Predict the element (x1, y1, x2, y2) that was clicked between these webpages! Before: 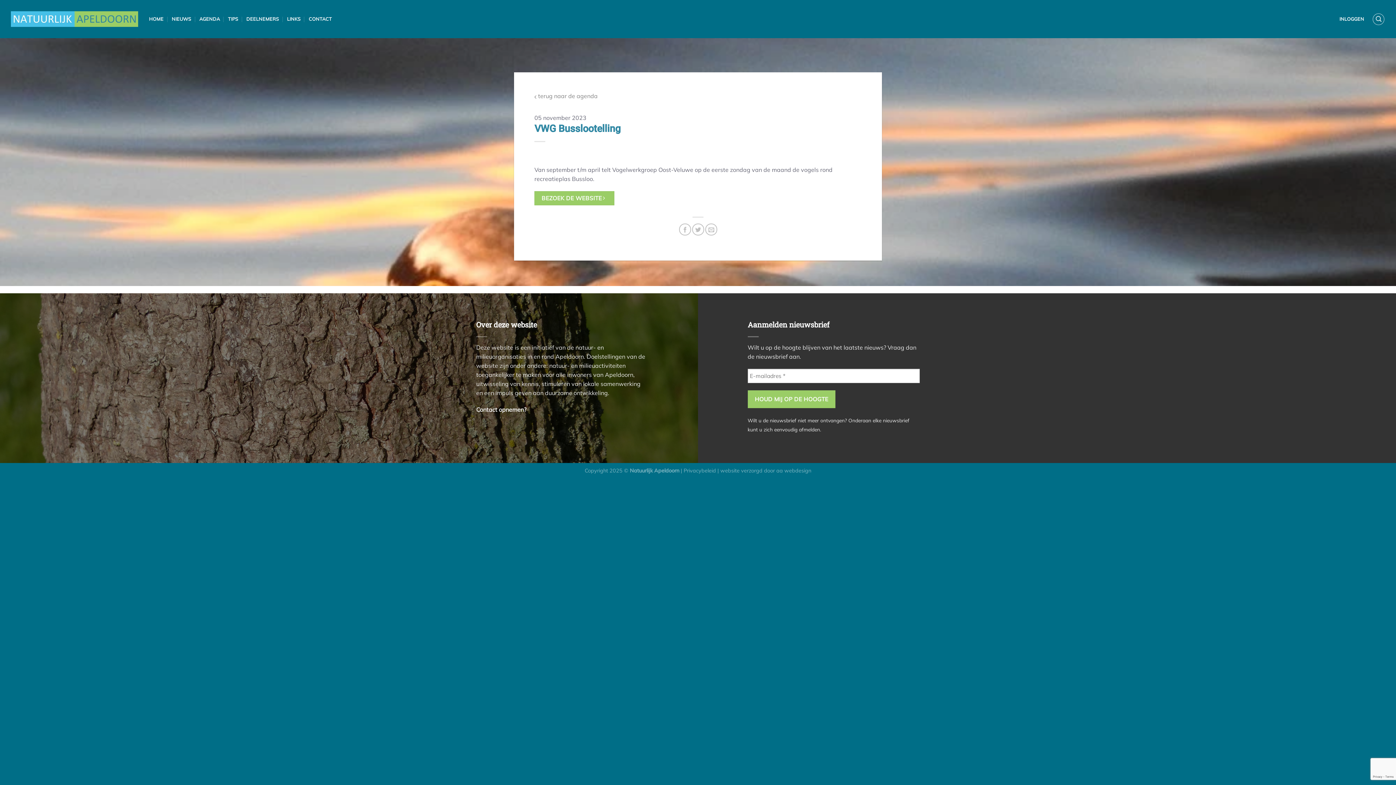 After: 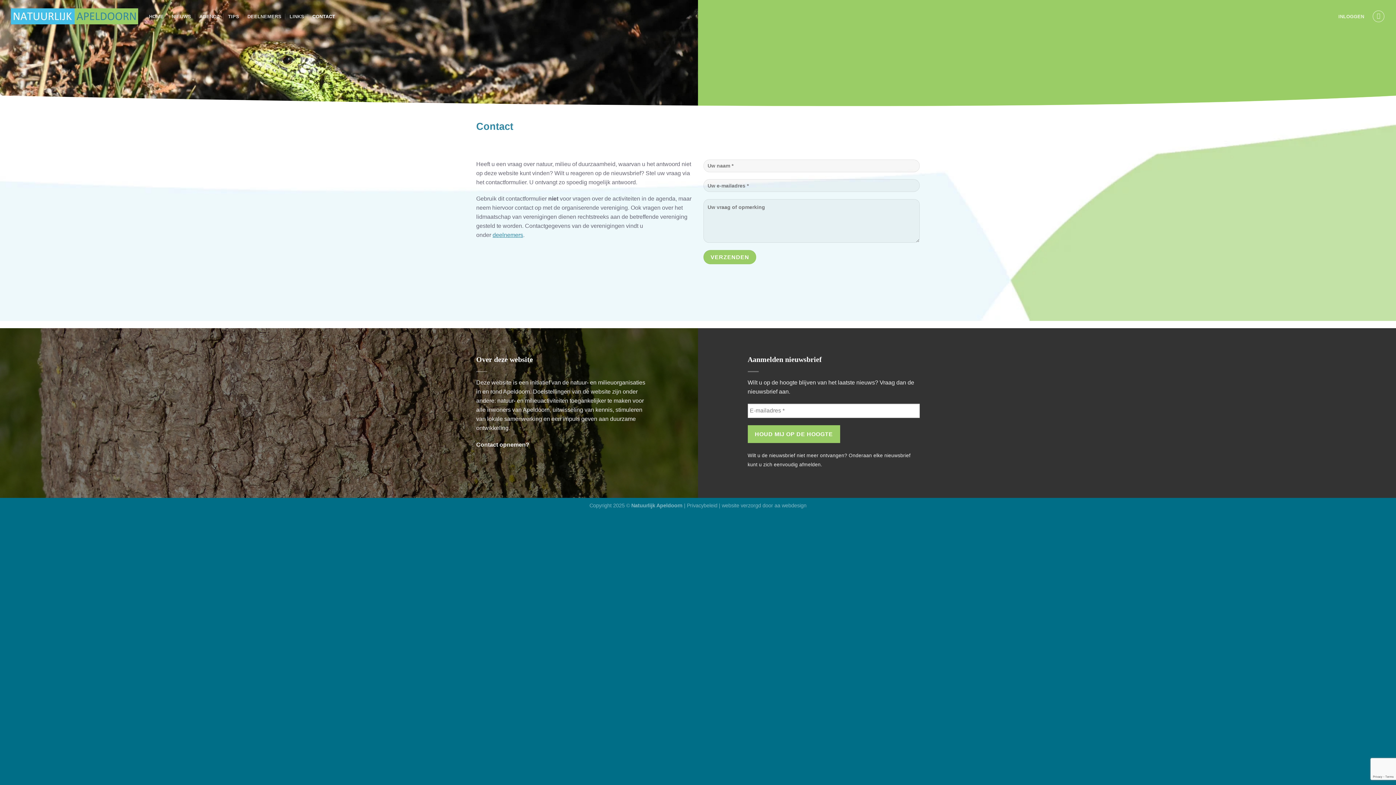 Action: label: Contact opnemen? bbox: (476, 406, 526, 413)